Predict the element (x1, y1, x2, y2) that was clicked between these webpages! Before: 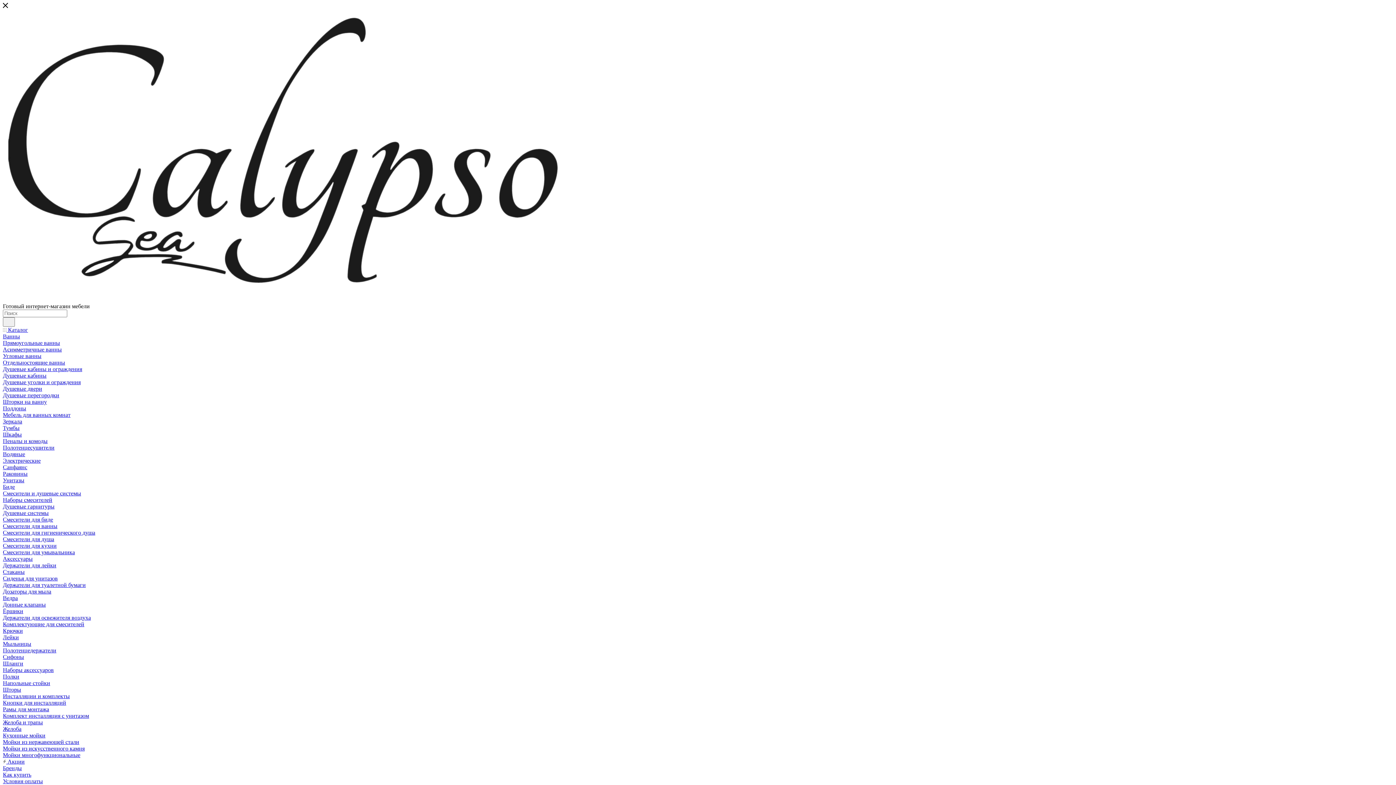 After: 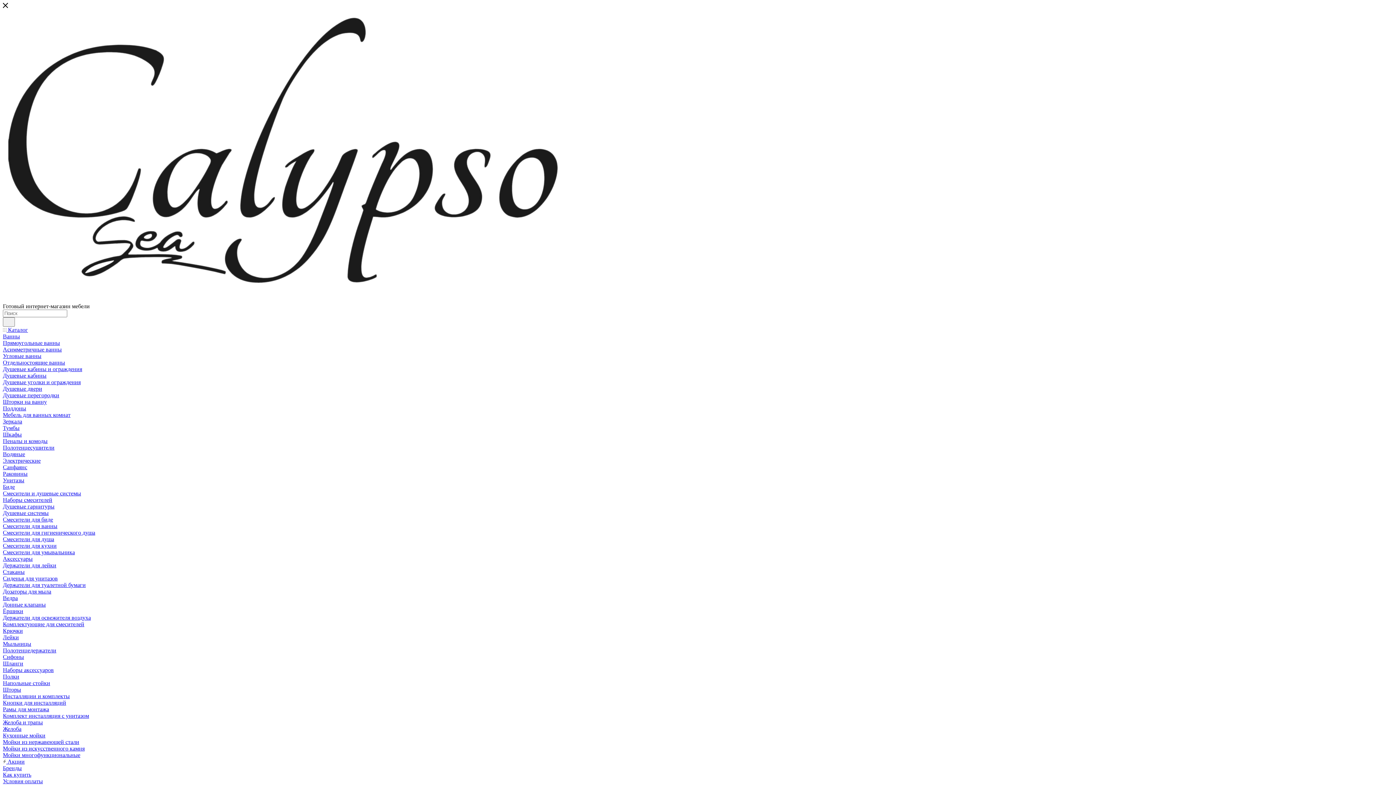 Action: bbox: (2, 510, 48, 516) label: Душевые системы